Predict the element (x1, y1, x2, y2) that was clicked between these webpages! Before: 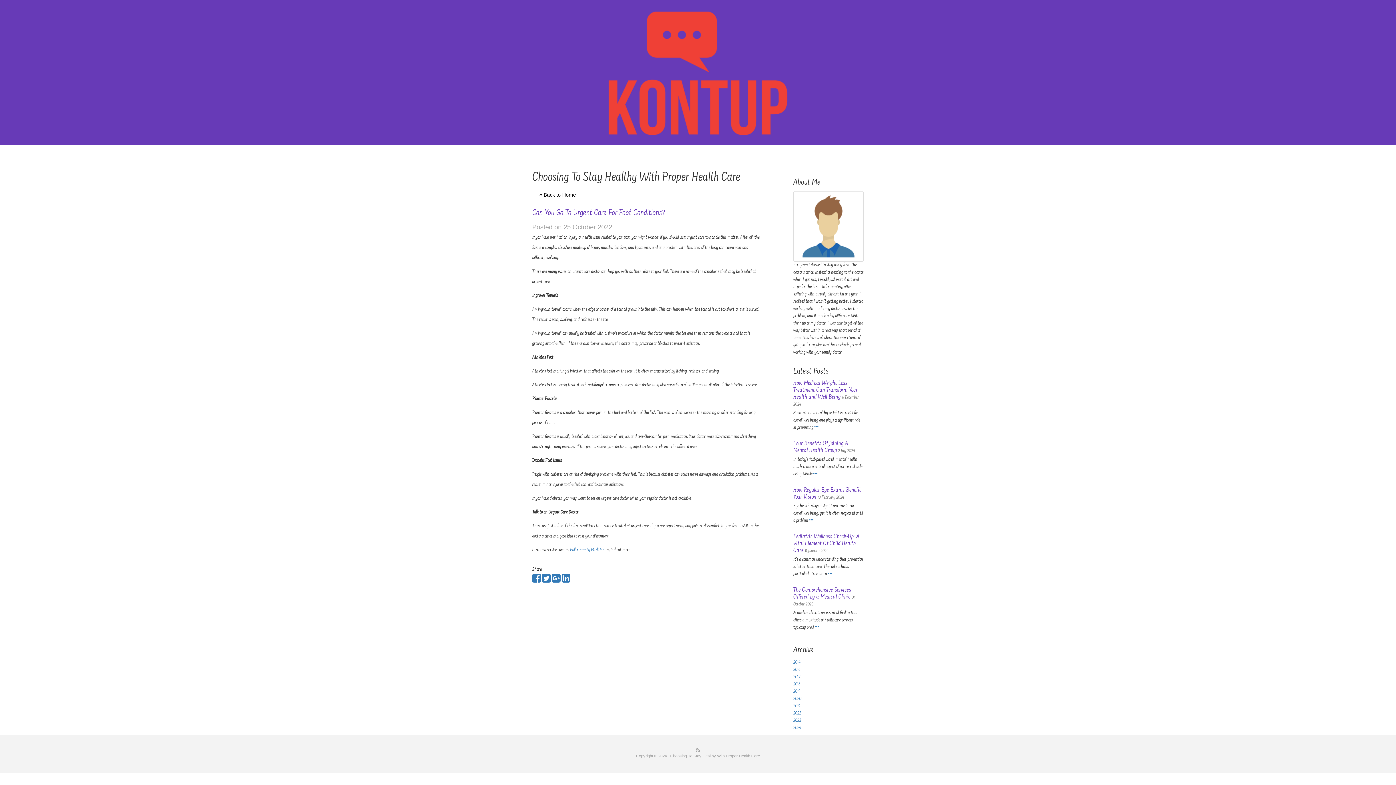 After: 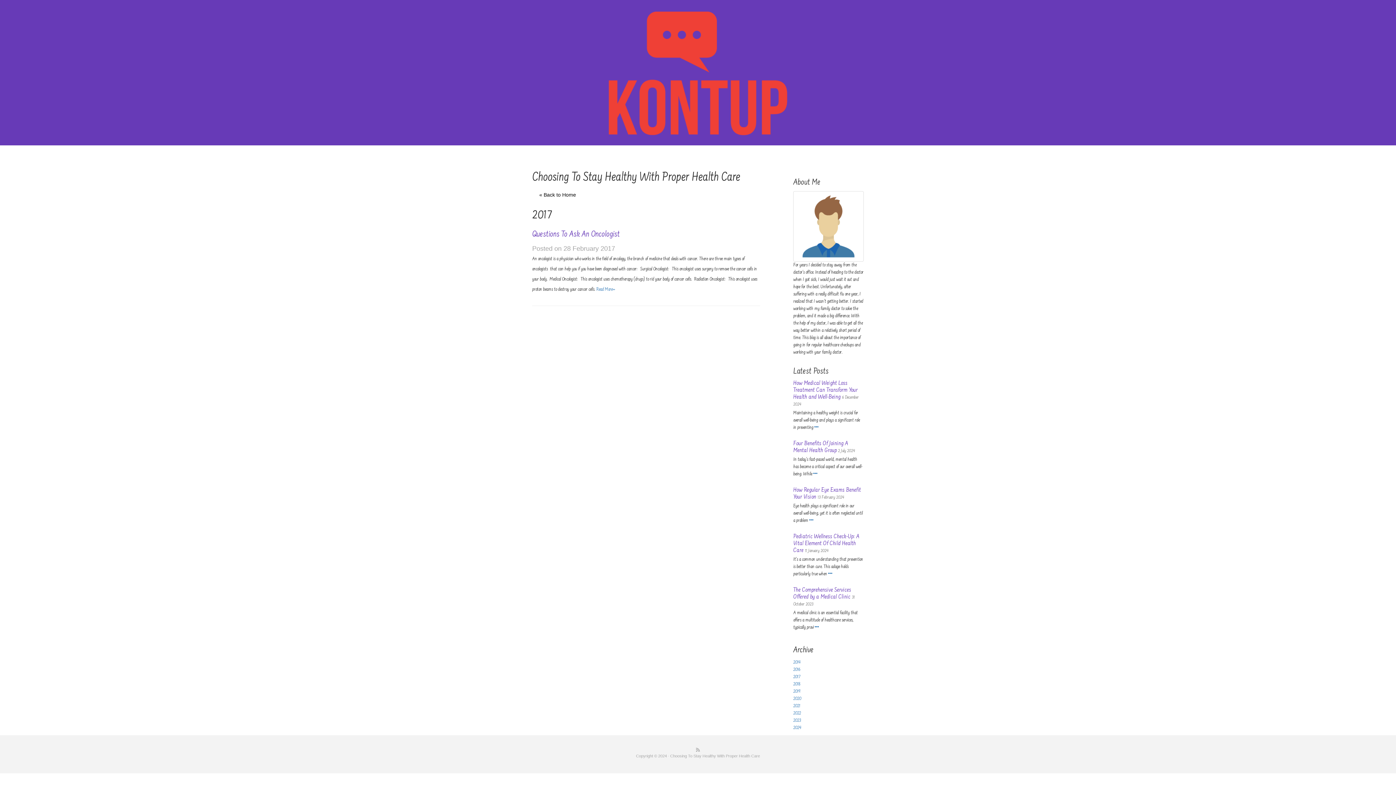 Action: bbox: (793, 674, 800, 679) label: 2017